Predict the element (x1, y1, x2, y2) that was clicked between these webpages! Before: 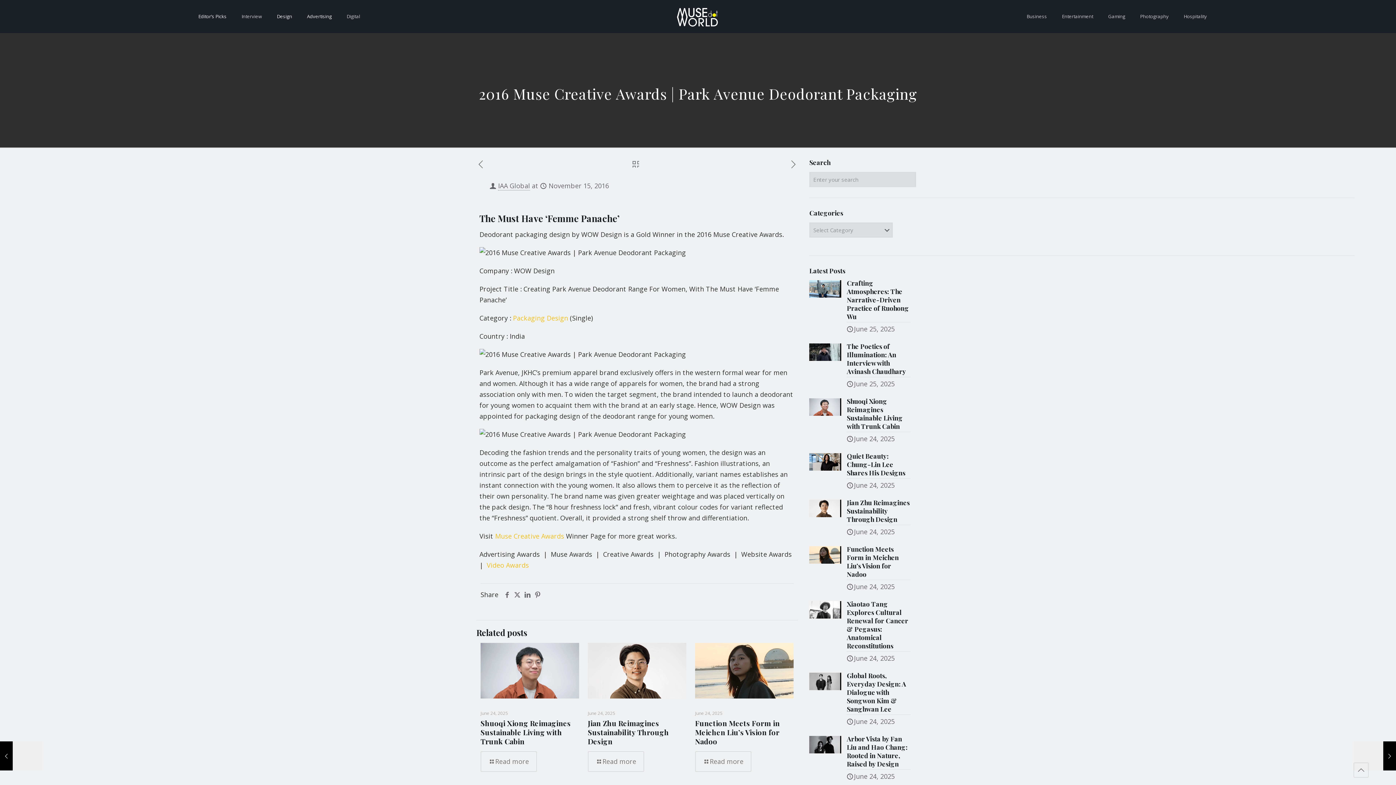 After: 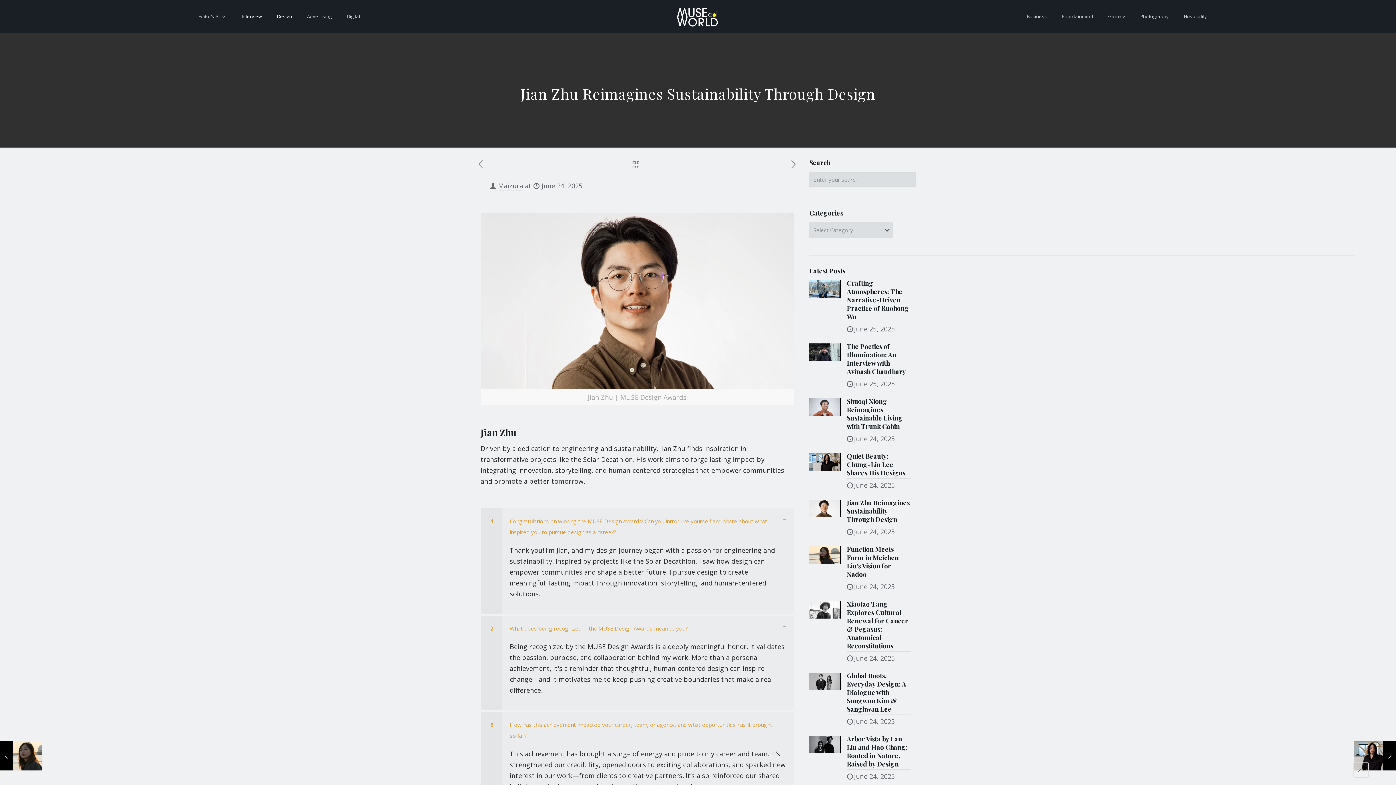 Action: bbox: (588, 643, 686, 698)